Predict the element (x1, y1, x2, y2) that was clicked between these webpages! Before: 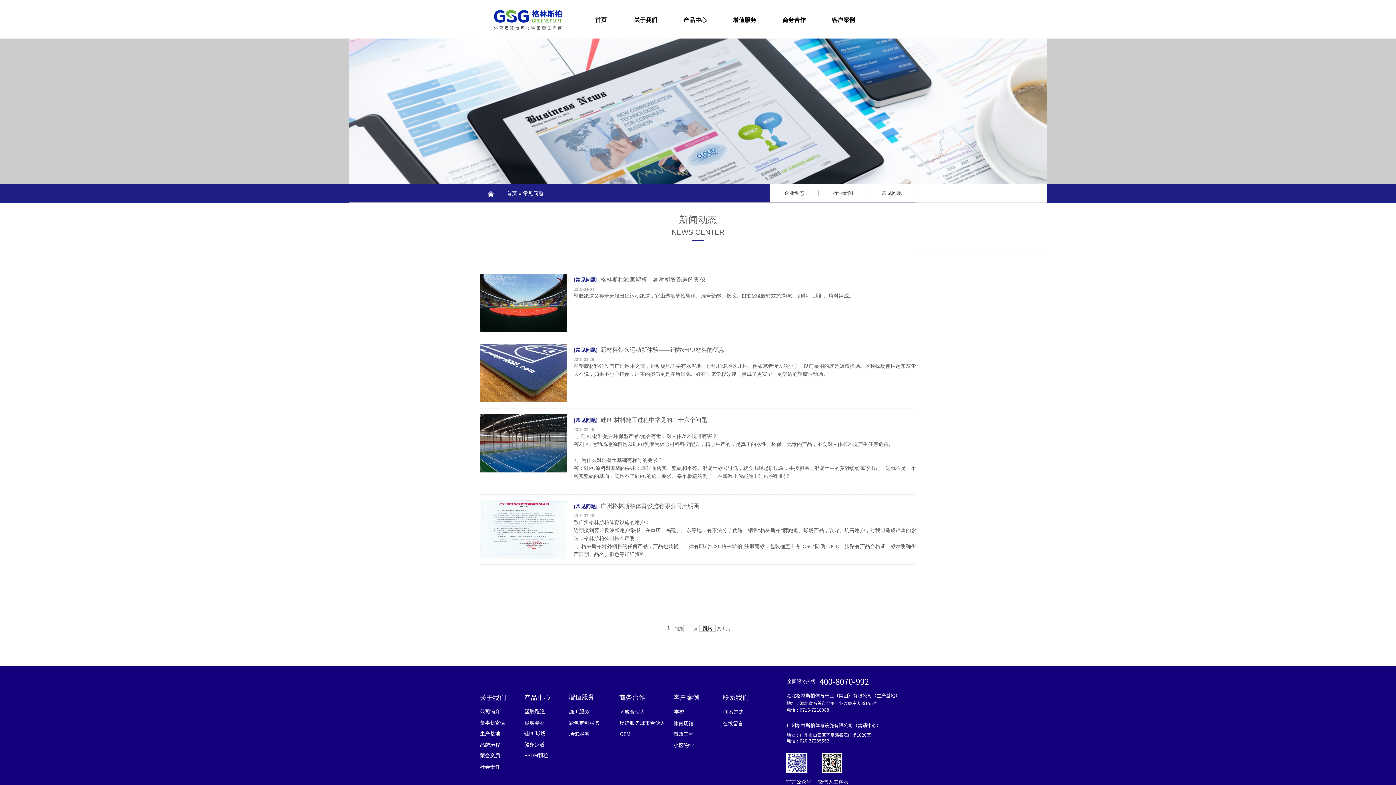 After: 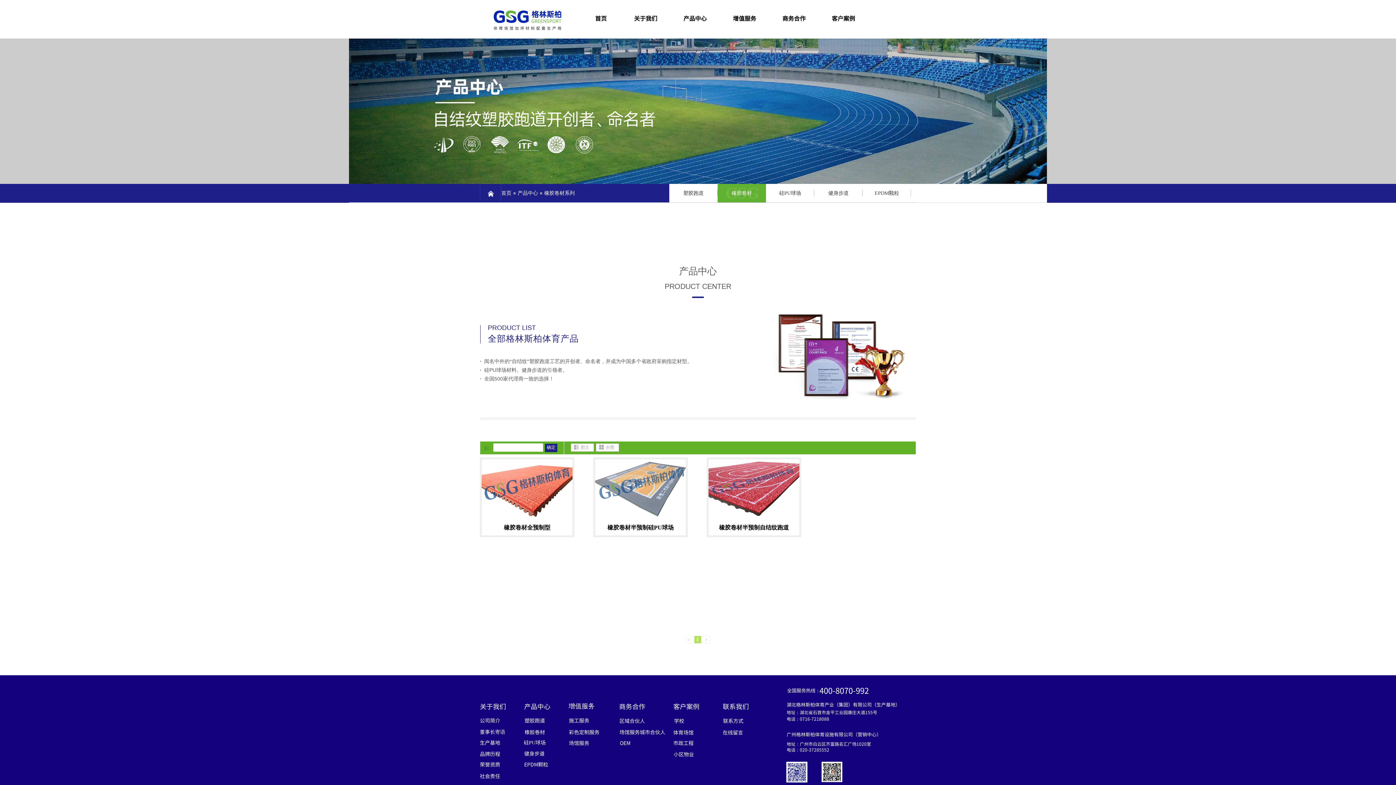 Action: label: 橡胶卷材​ bbox: (524, 721, 545, 726)